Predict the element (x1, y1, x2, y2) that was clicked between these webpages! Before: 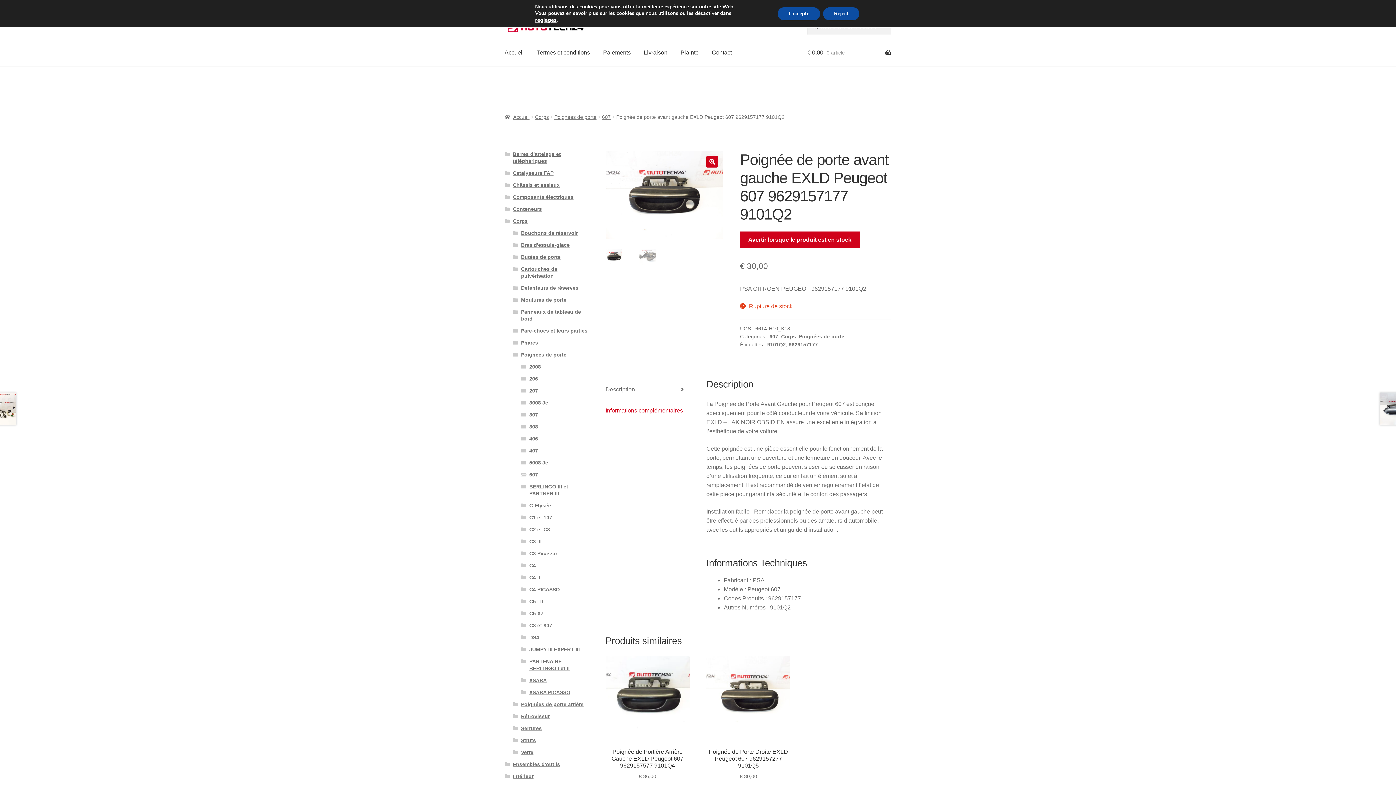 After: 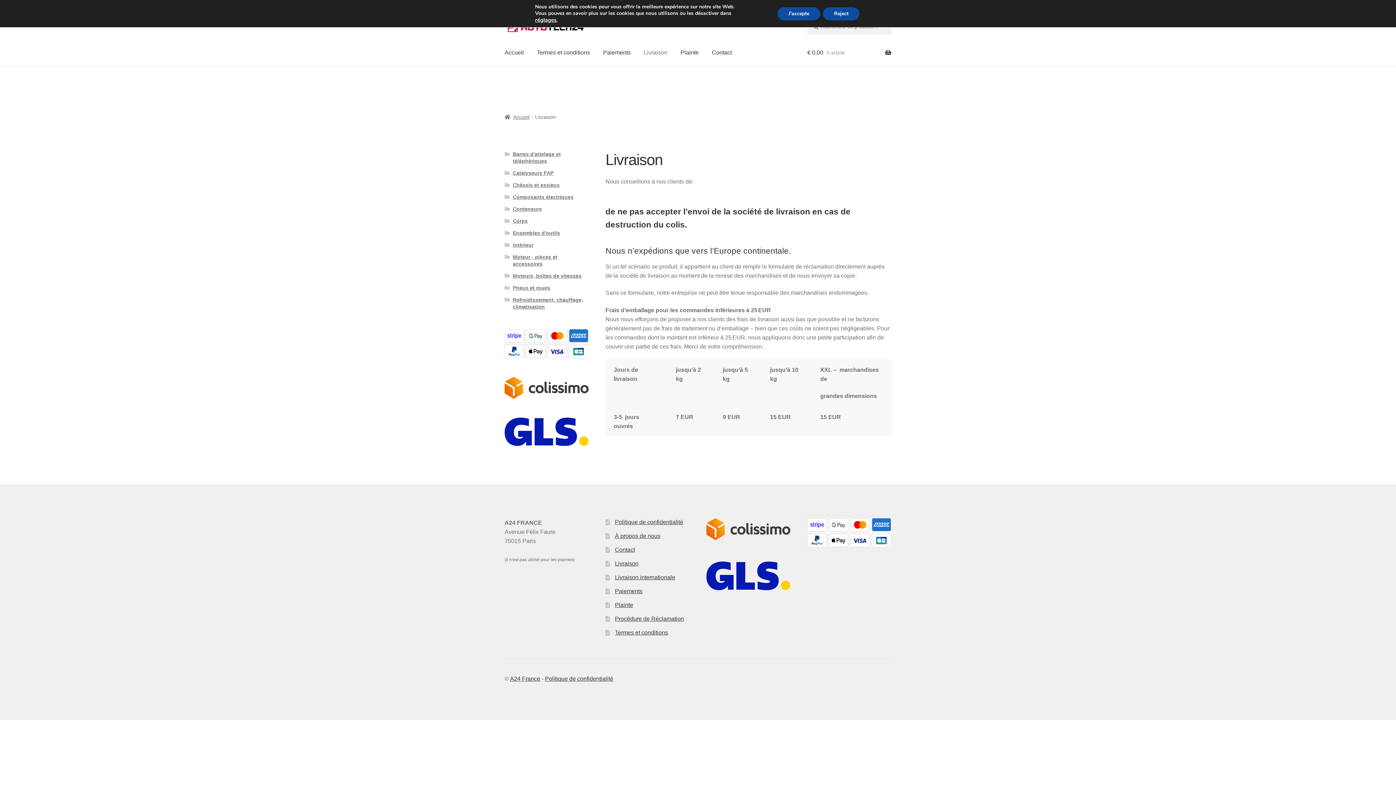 Action: label: Livraison bbox: (638, 38, 673, 66)